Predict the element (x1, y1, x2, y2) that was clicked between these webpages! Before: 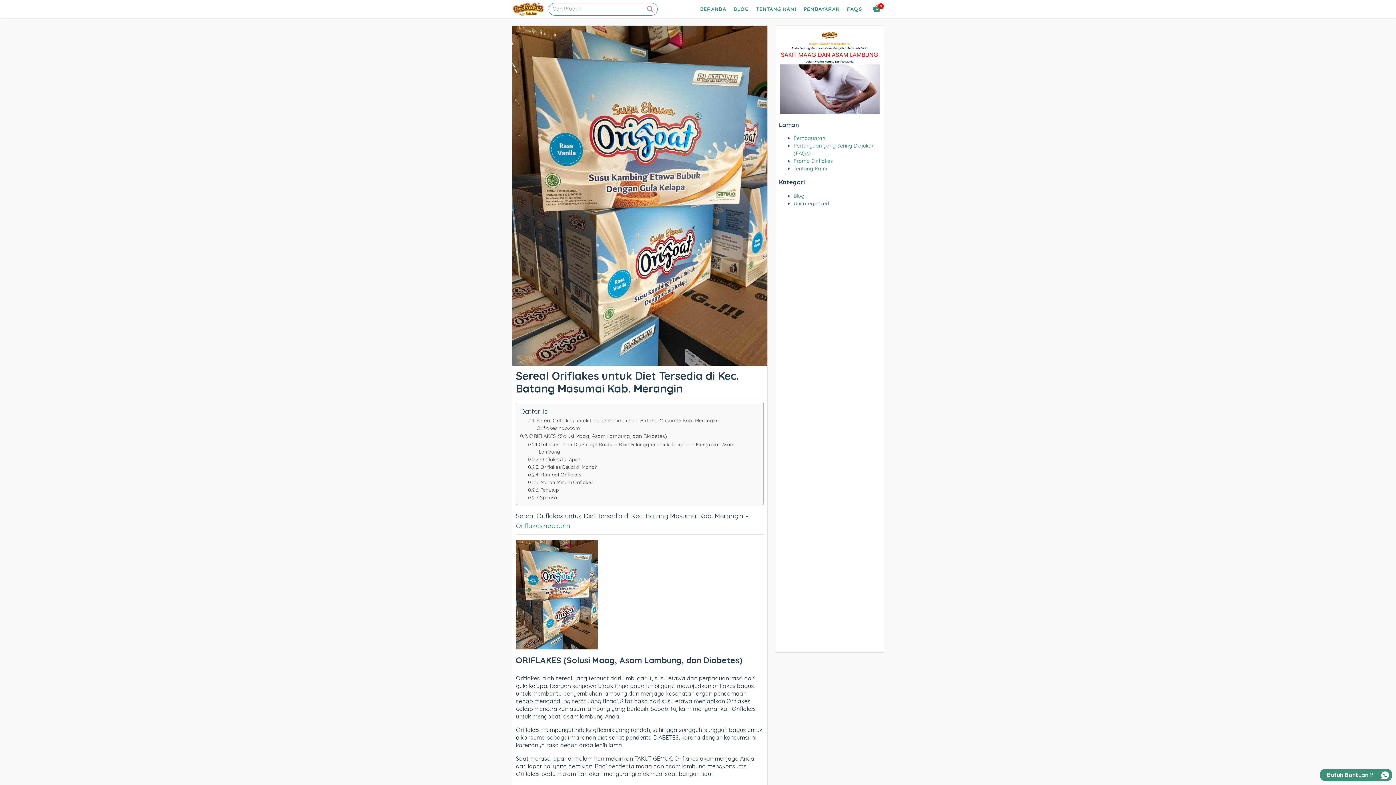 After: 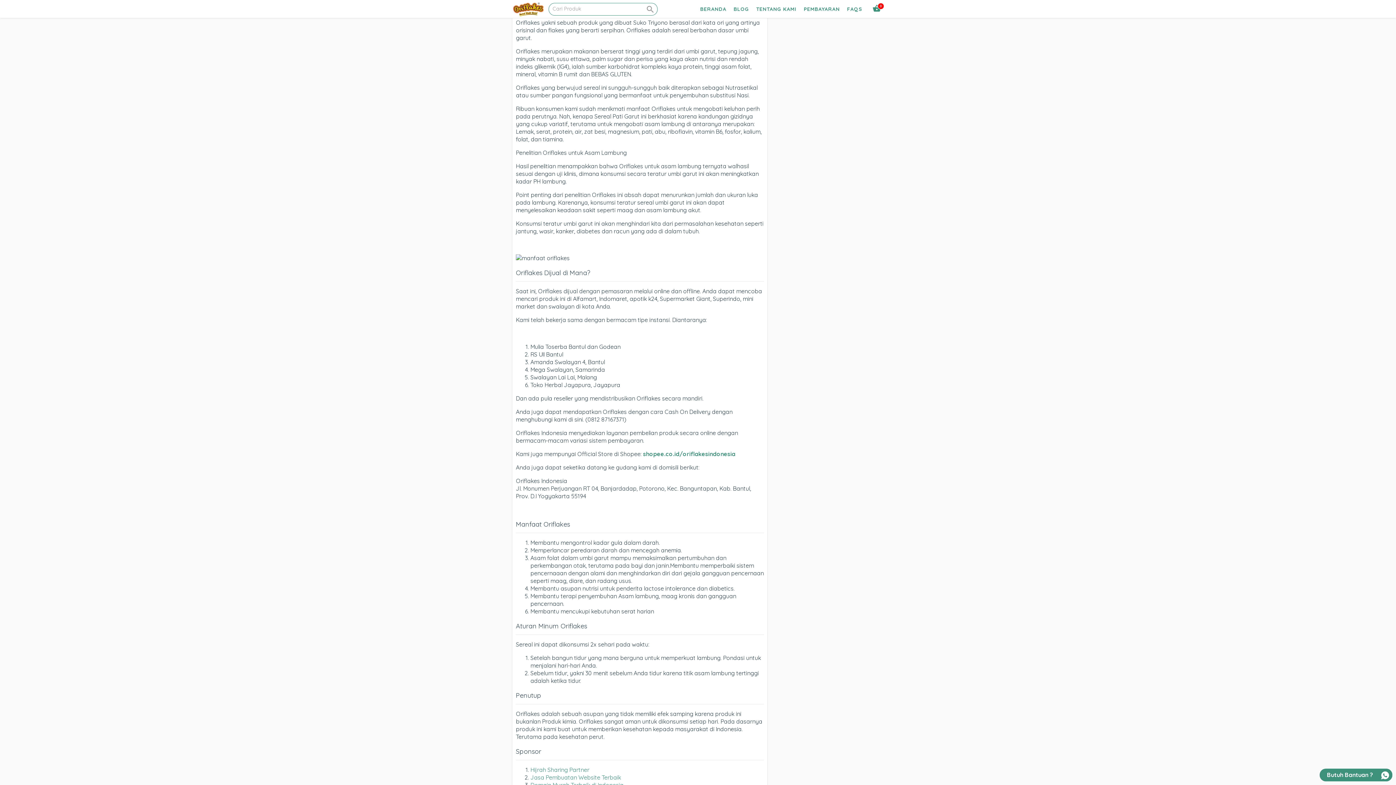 Action: bbox: (528, 456, 579, 463) label: Oriflakes Itu Apa?